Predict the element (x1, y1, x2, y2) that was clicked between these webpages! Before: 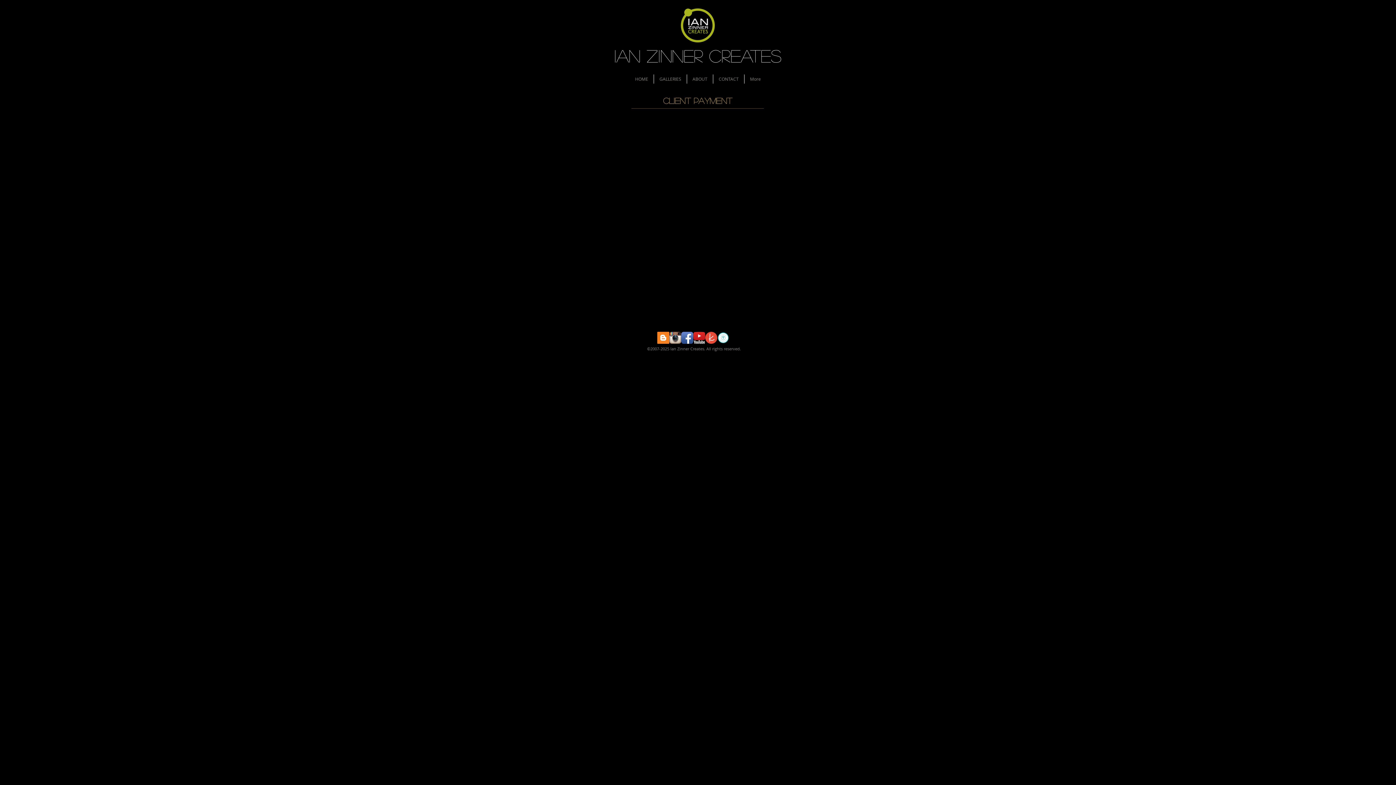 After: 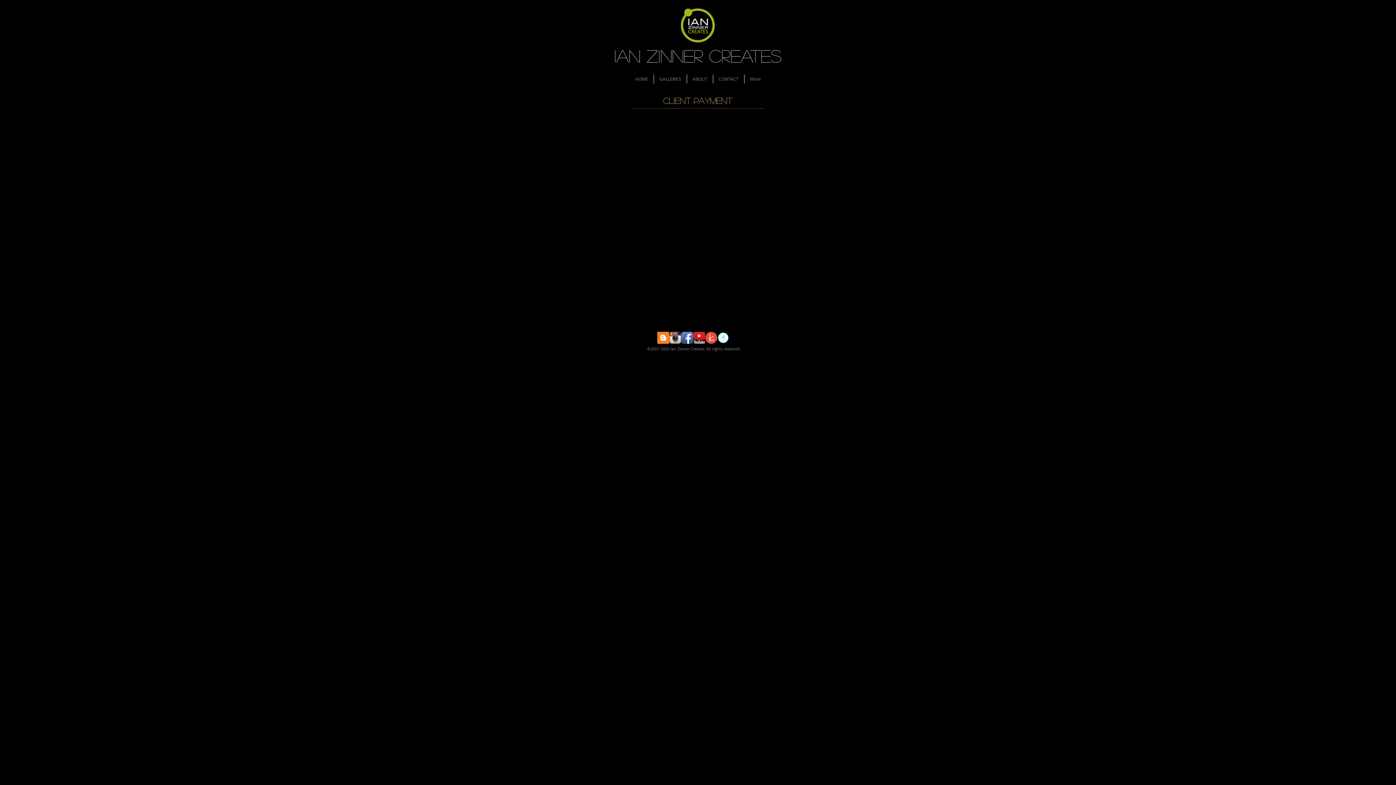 Action: label: Ian Zinner Instagram bbox: (669, 332, 681, 344)